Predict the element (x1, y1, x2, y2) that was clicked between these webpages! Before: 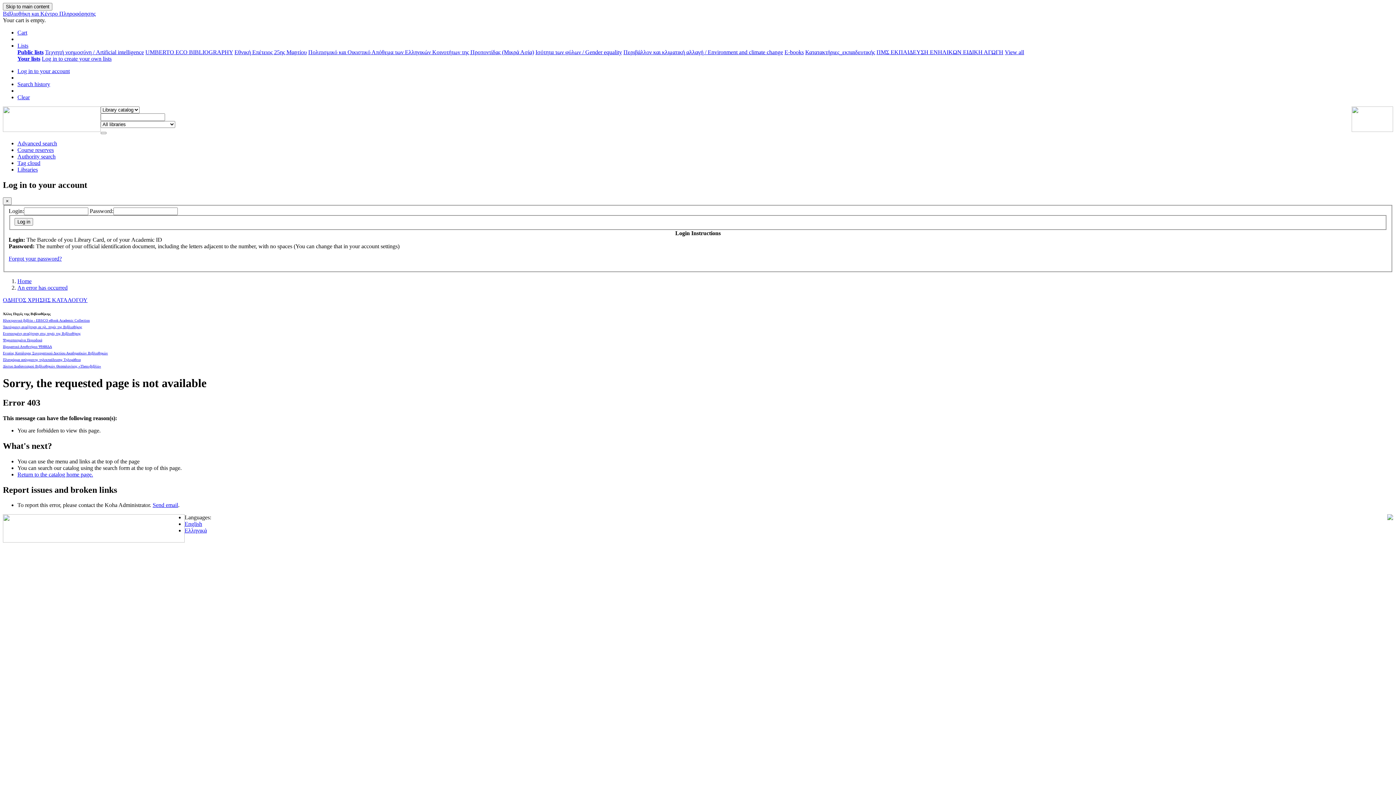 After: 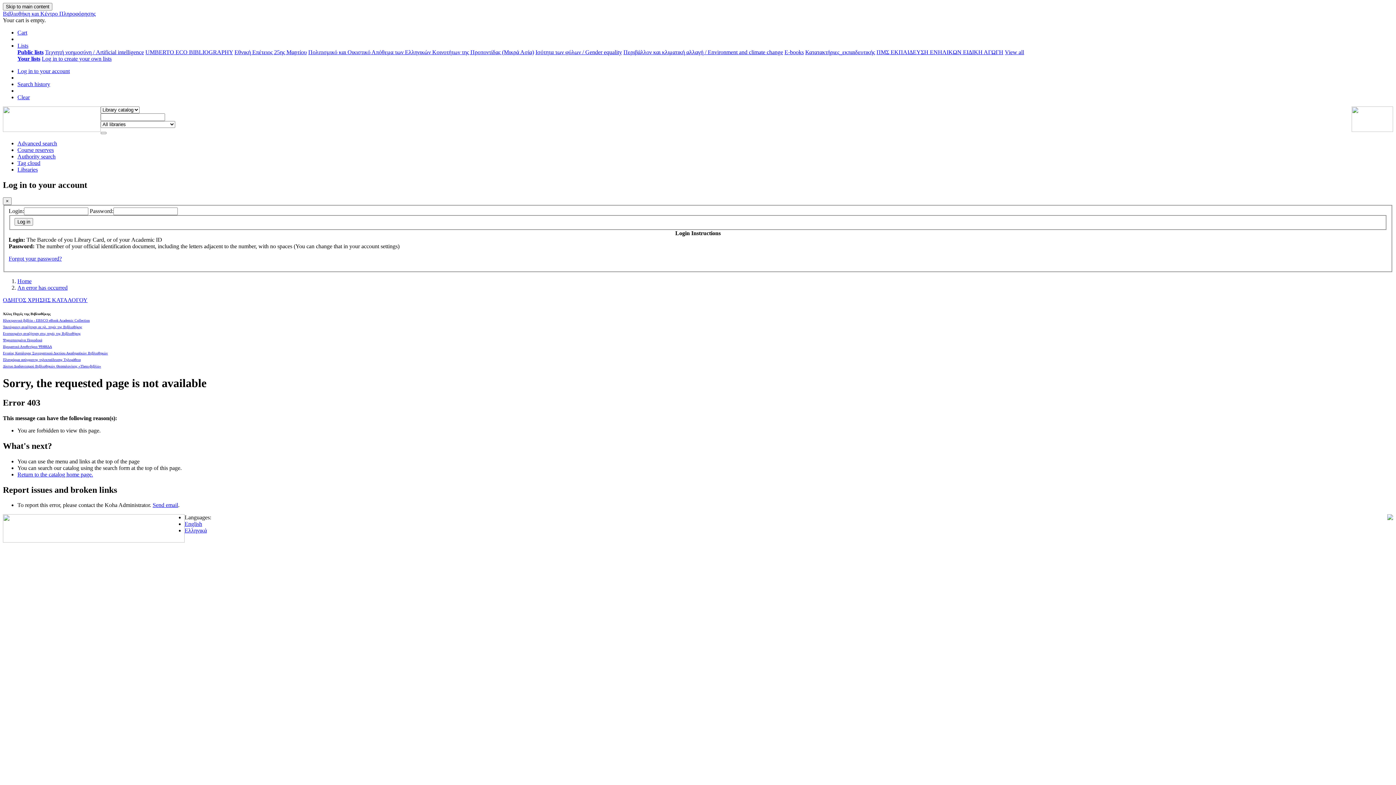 Action: label: Libraries bbox: (17, 166, 37, 172)